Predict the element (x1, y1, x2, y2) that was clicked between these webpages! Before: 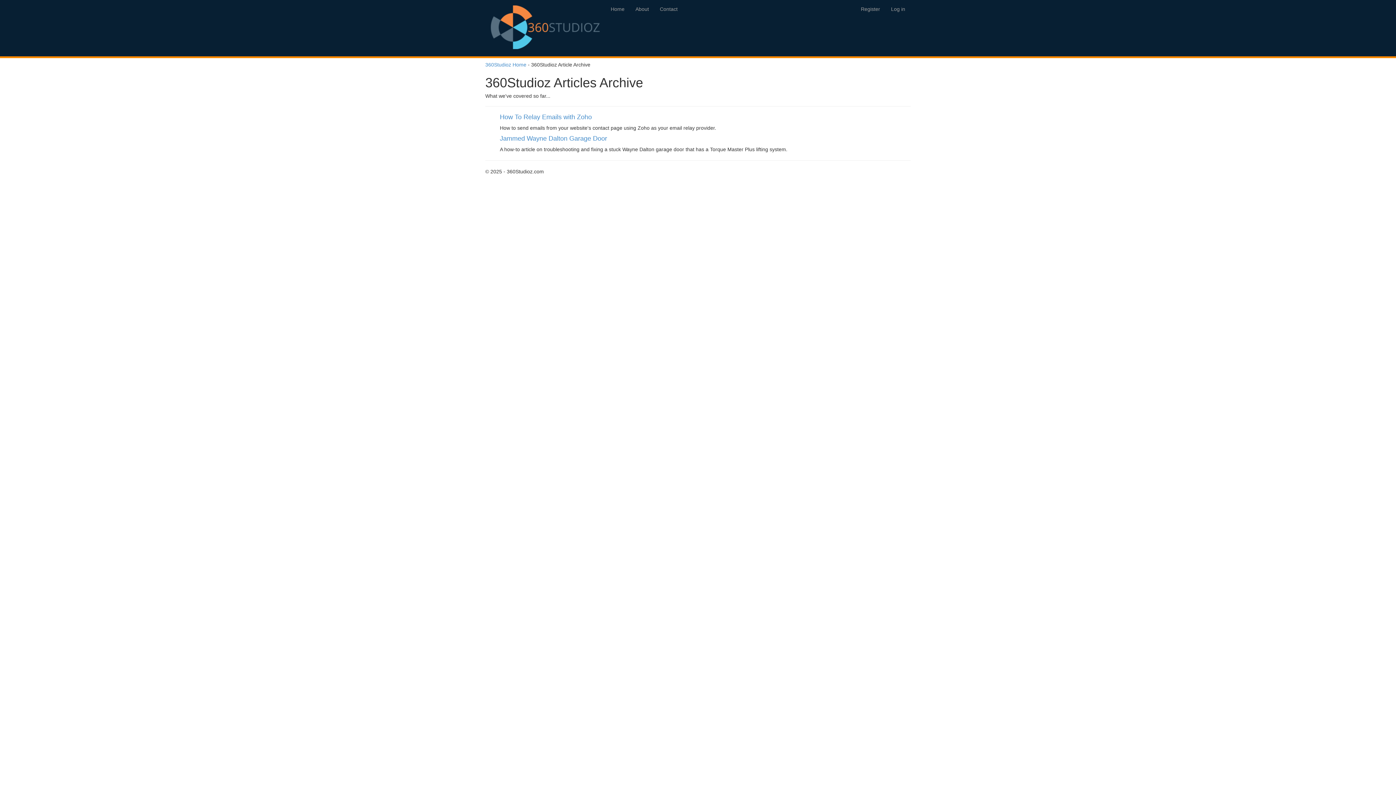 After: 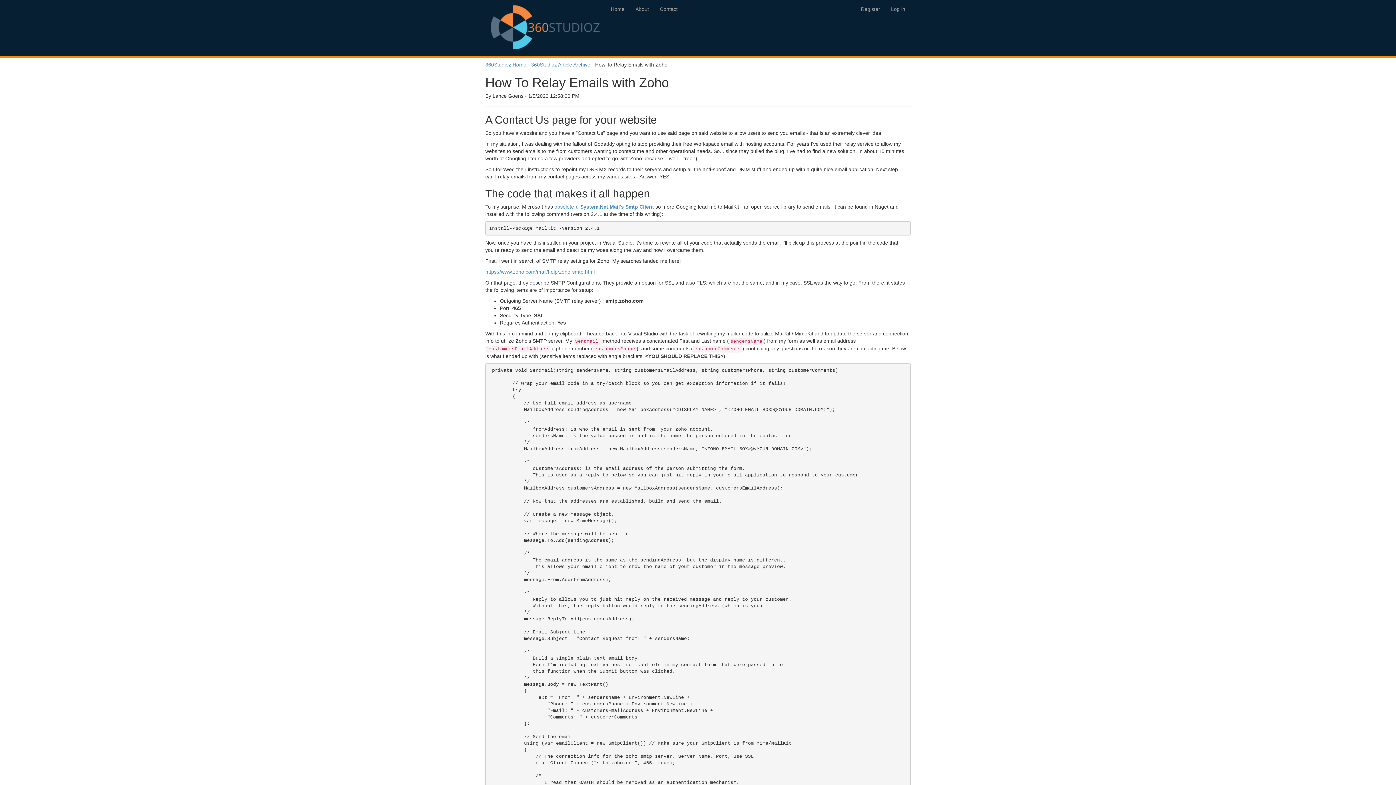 Action: bbox: (500, 113, 592, 120) label: How To Relay Emails with Zoho